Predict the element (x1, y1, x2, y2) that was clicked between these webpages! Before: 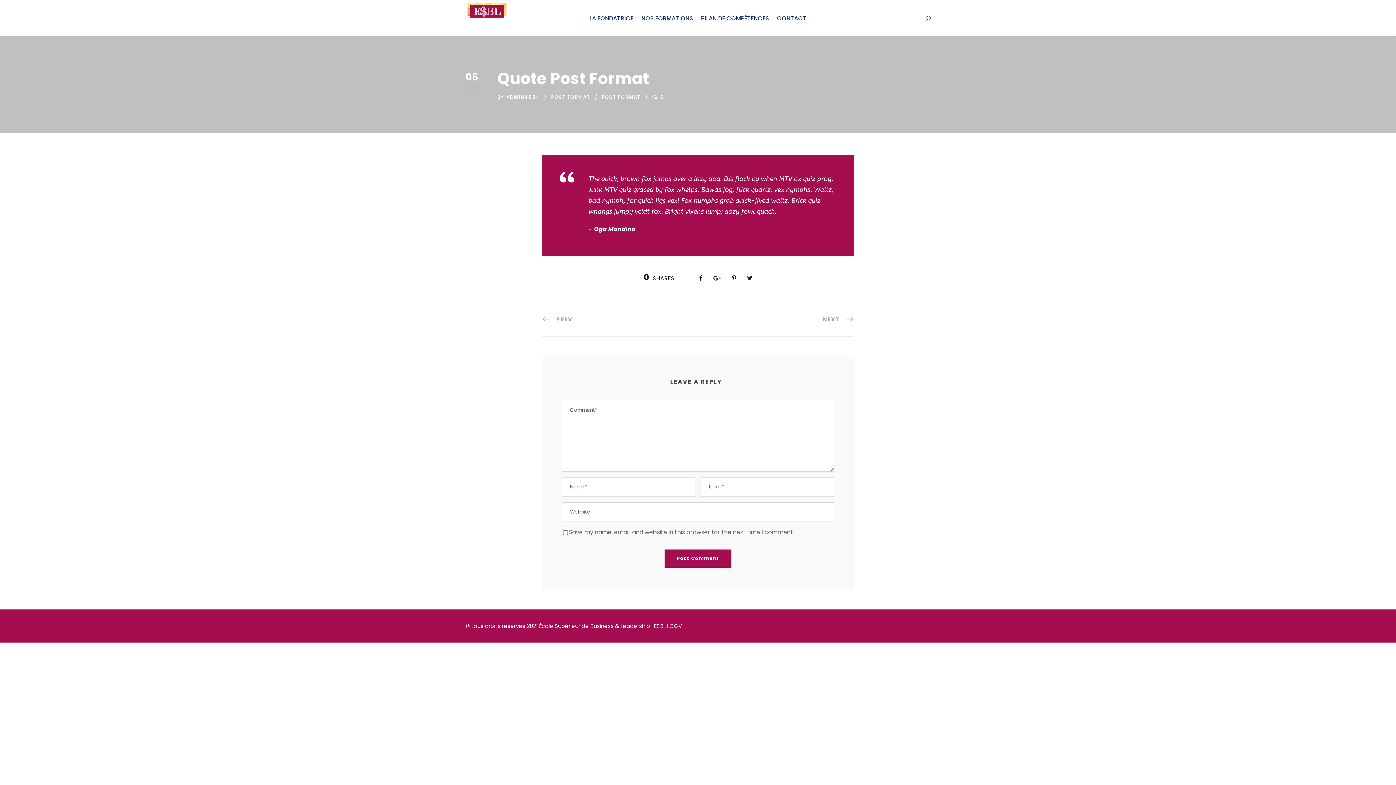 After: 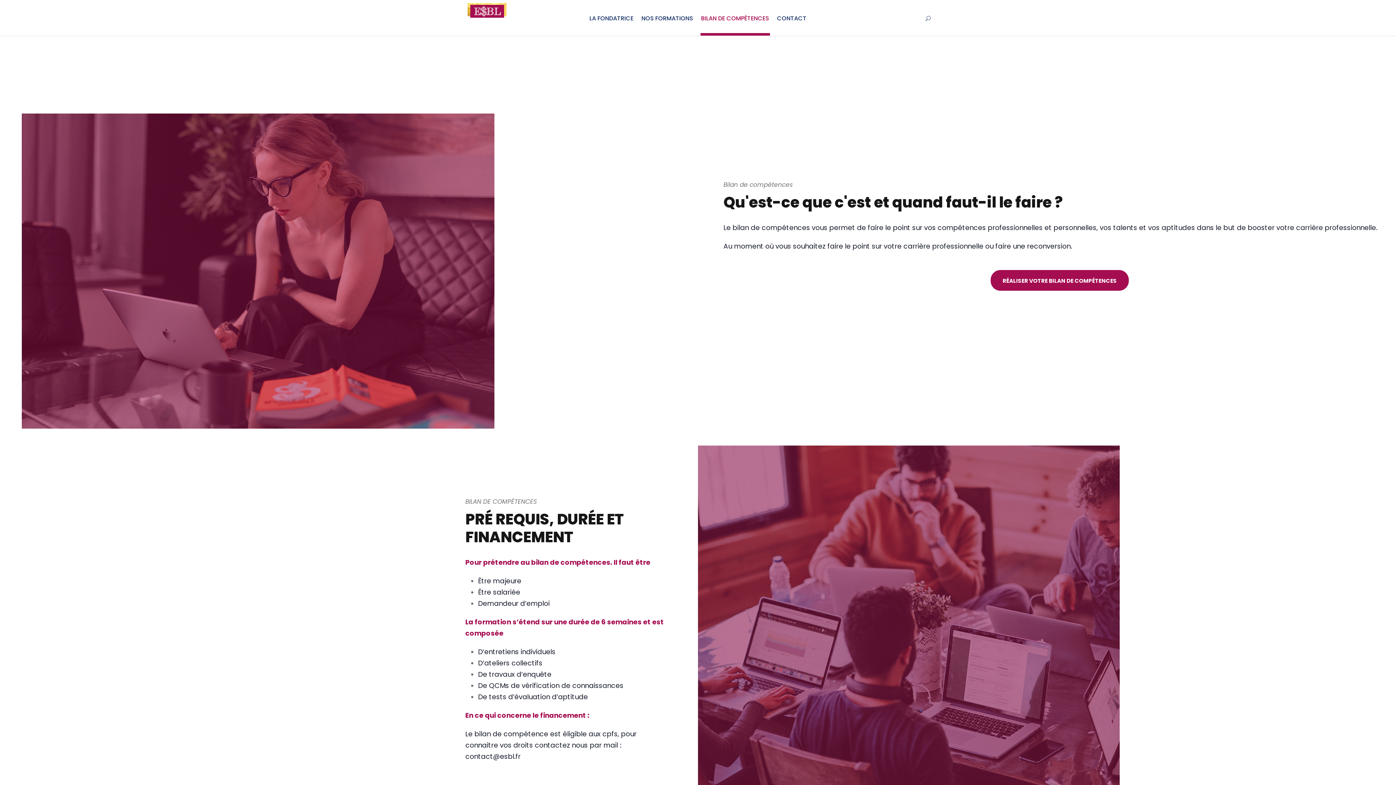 Action: bbox: (701, 13, 769, 35) label: BILAN DE COMPÉTENCES